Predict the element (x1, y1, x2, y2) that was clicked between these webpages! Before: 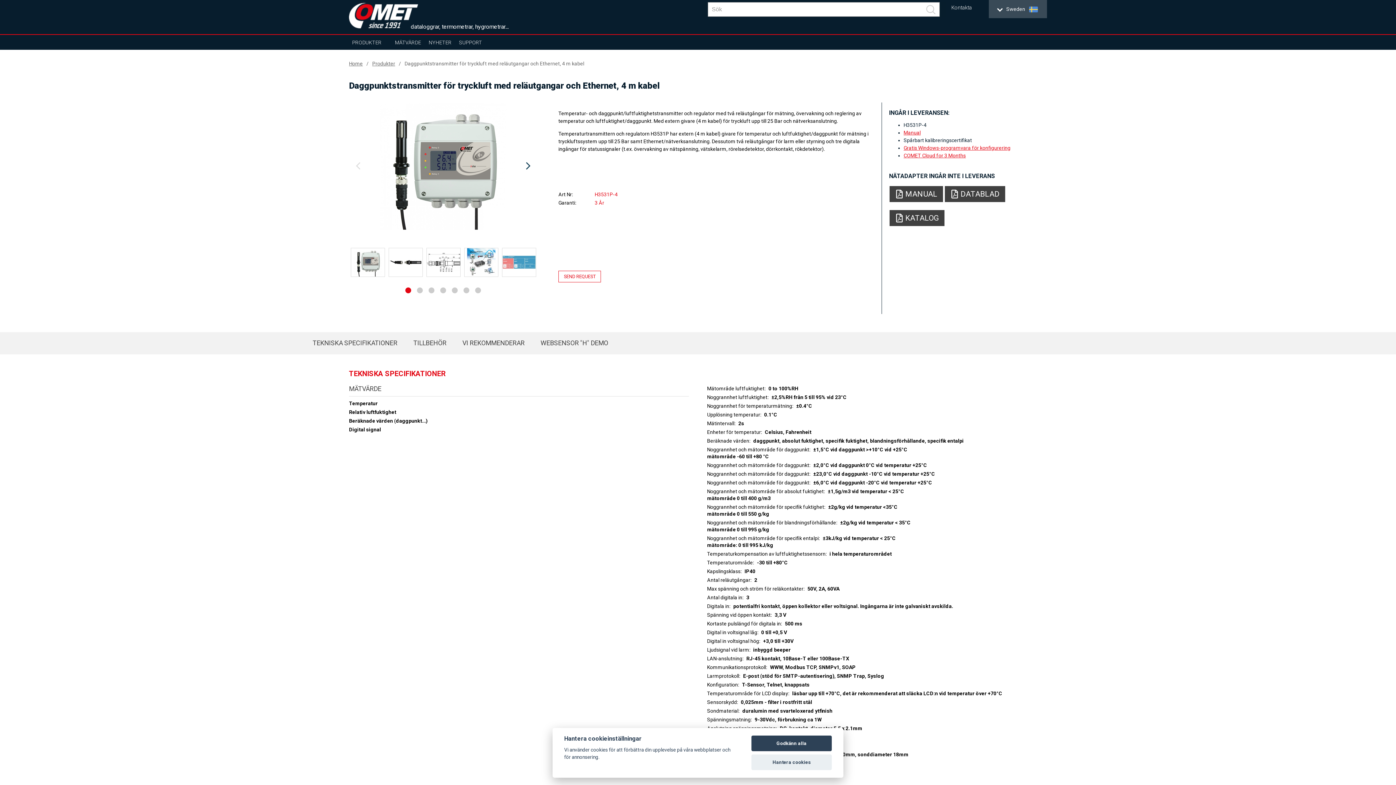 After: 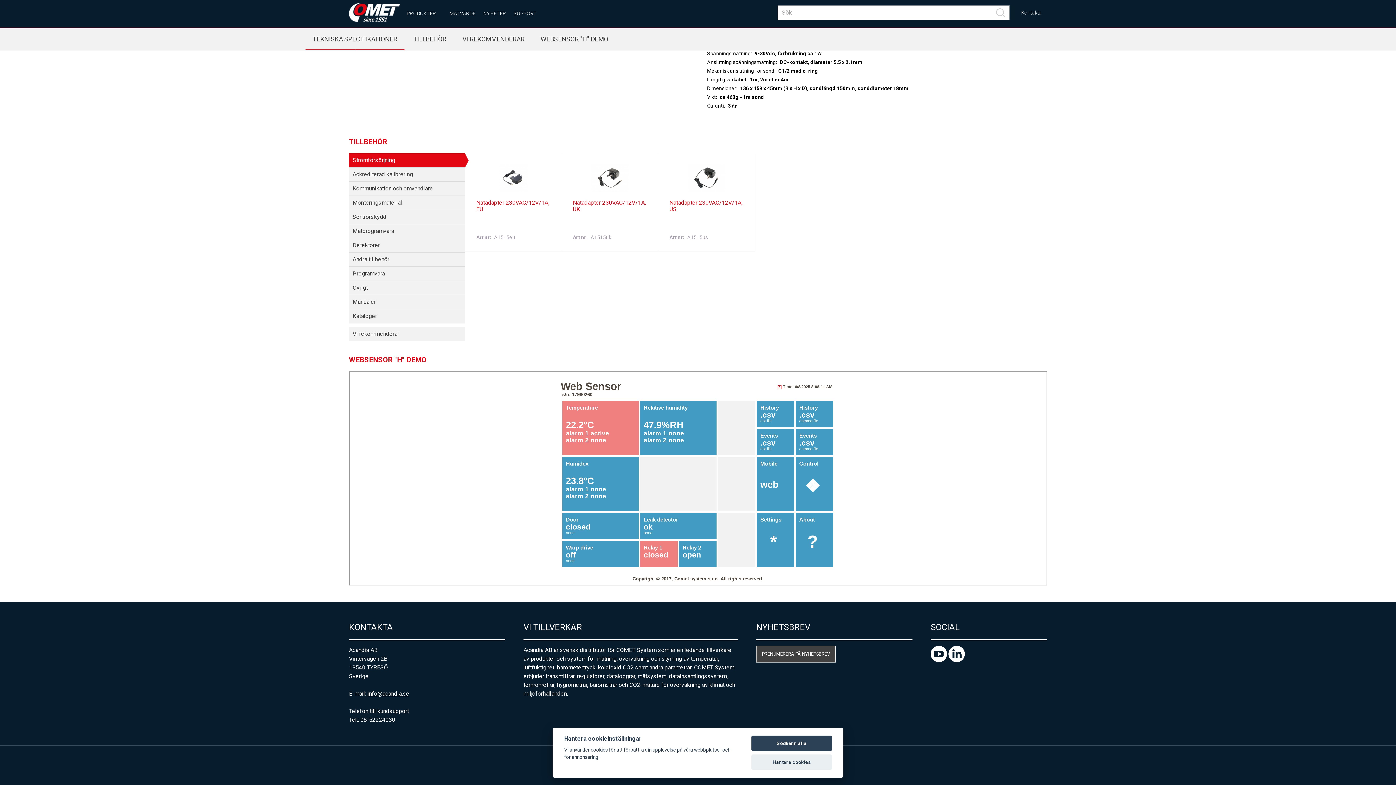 Action: bbox: (406, 332, 453, 354) label: TILLBEHÖR